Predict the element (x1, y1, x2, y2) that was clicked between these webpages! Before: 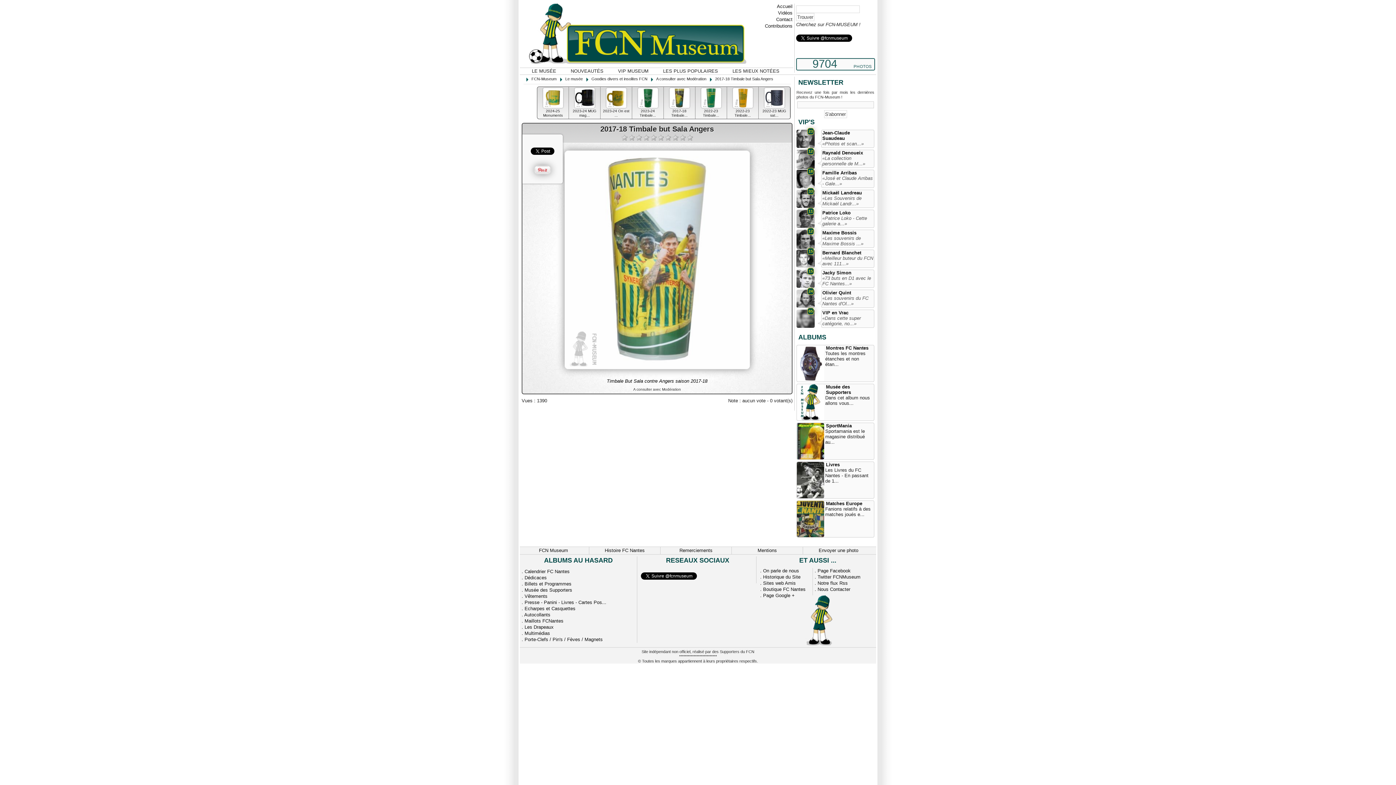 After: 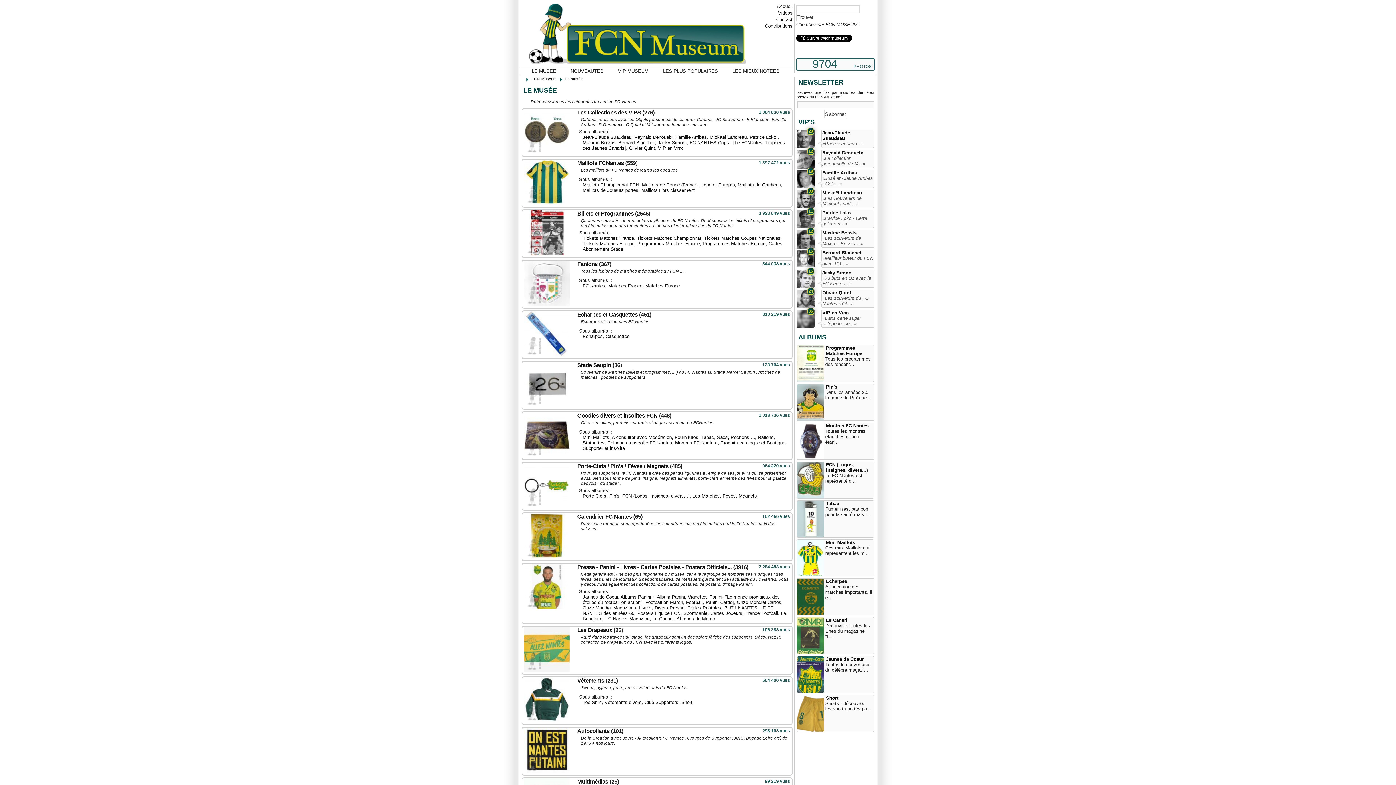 Action: label: LE MUSÉE bbox: (532, 68, 556, 73)